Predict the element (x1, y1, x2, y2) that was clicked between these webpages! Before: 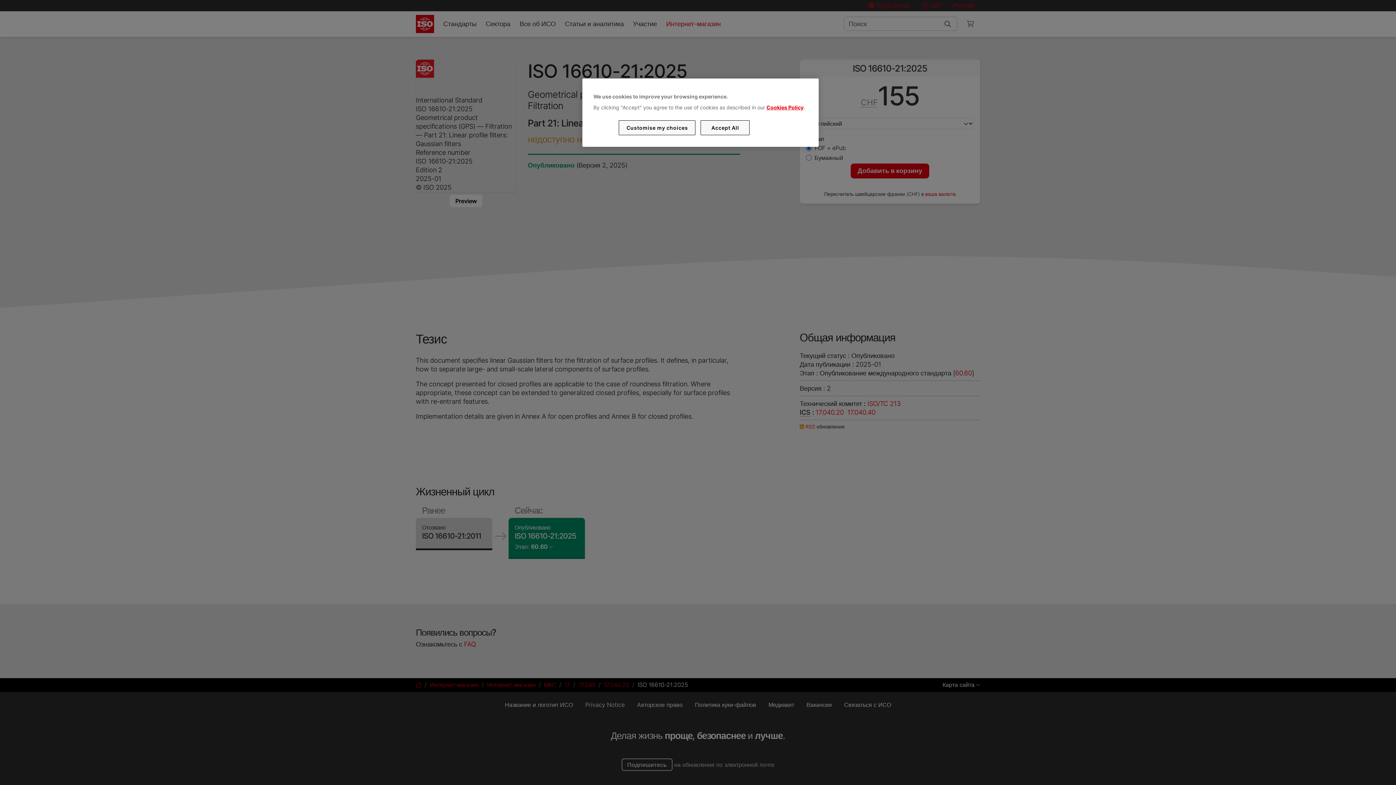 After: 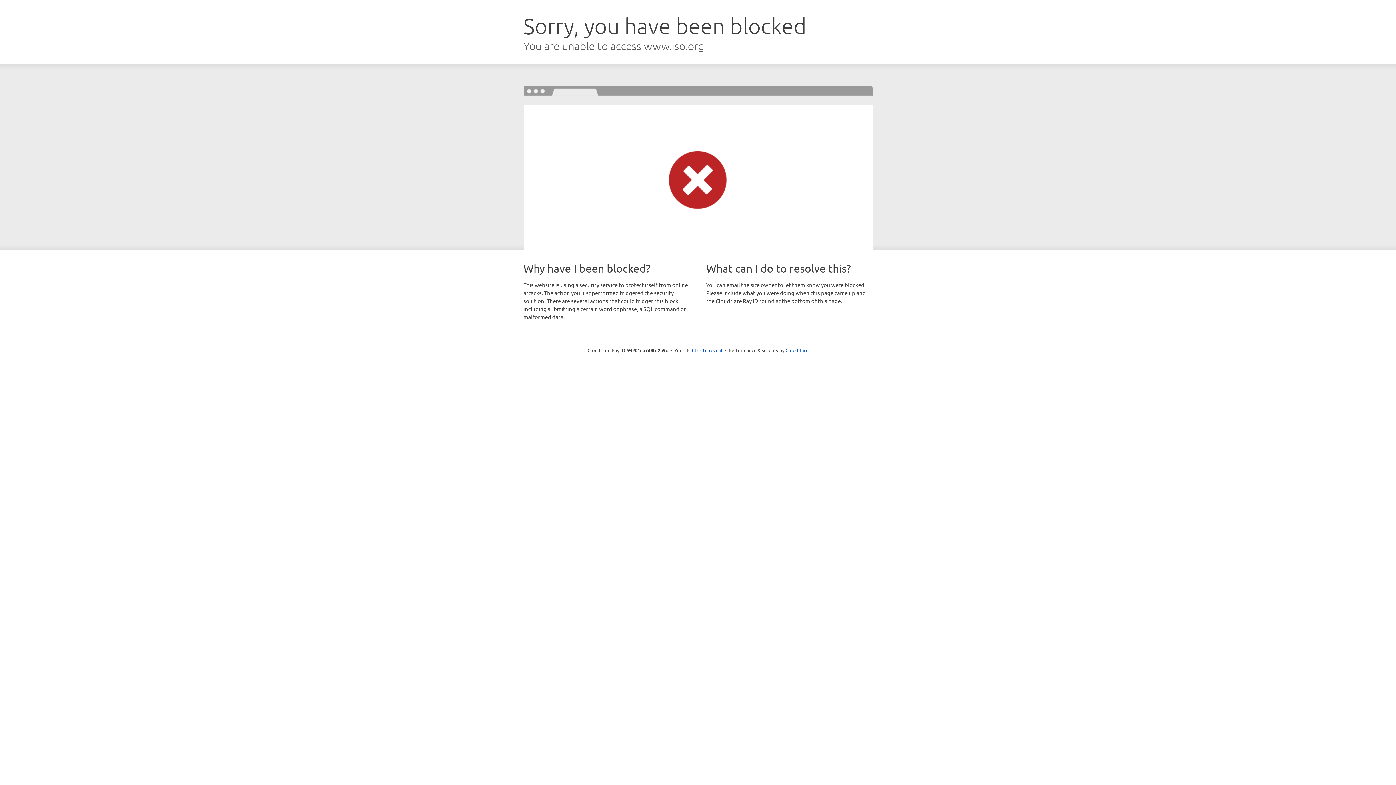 Action: label: Cookies Policy bbox: (766, 104, 803, 110)